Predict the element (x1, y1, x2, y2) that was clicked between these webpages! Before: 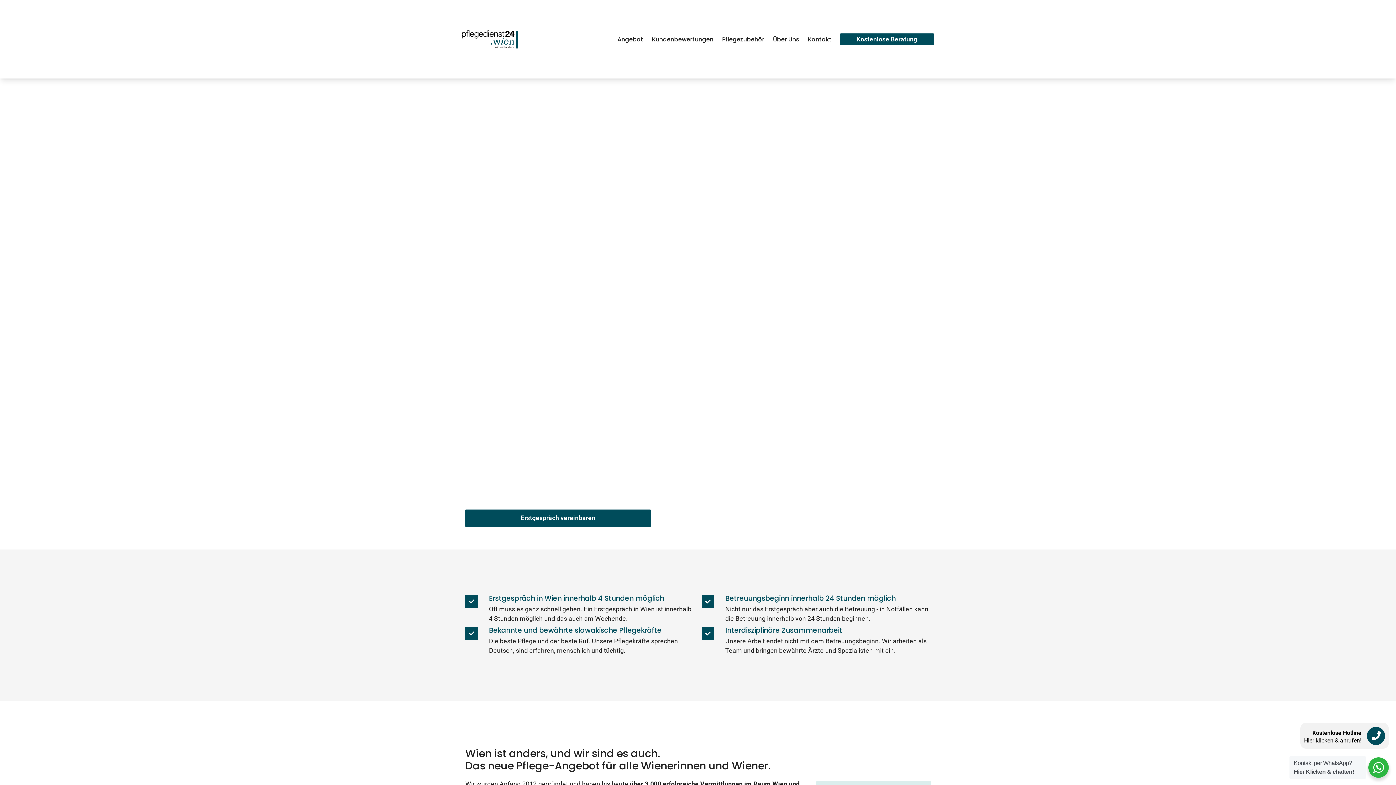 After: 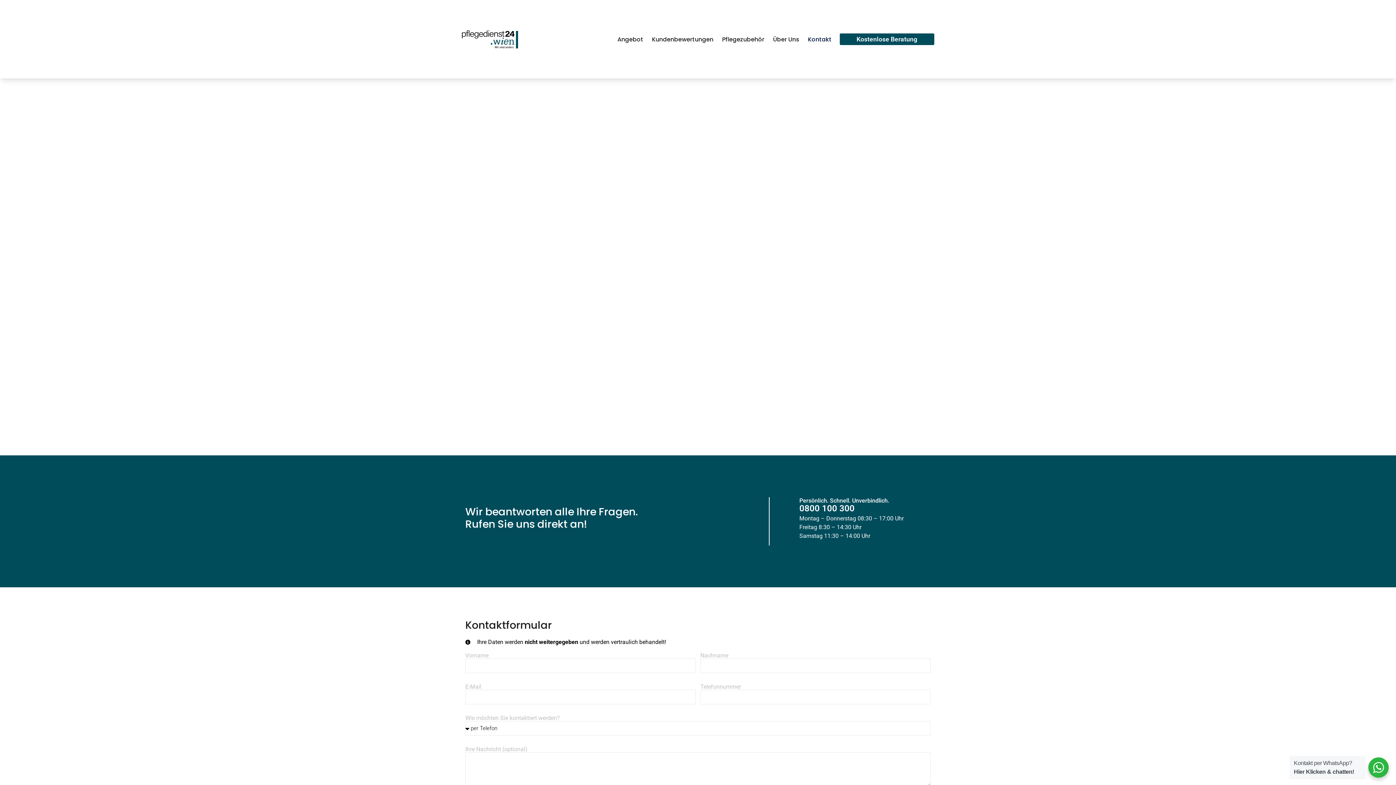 Action: label: Kontakt bbox: (803, 31, 836, 47)